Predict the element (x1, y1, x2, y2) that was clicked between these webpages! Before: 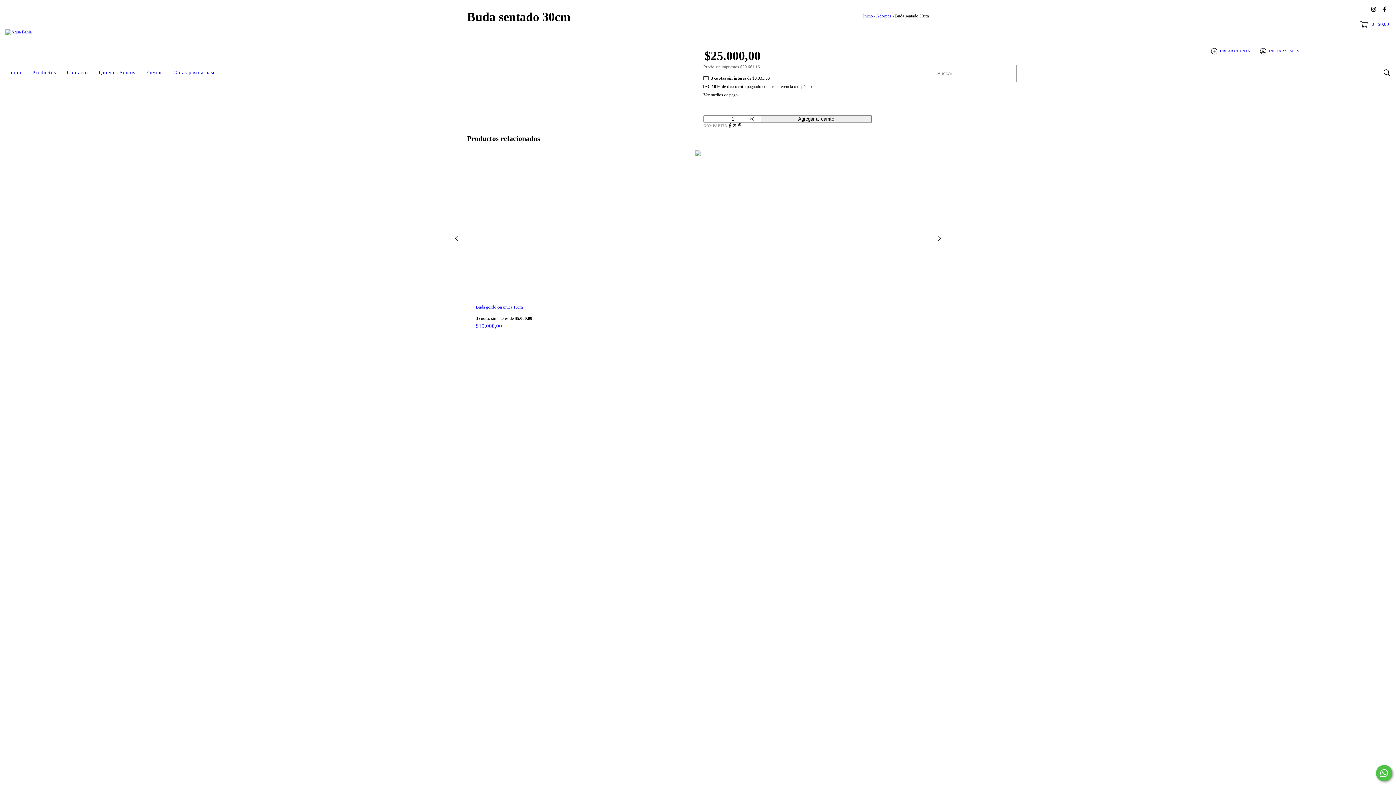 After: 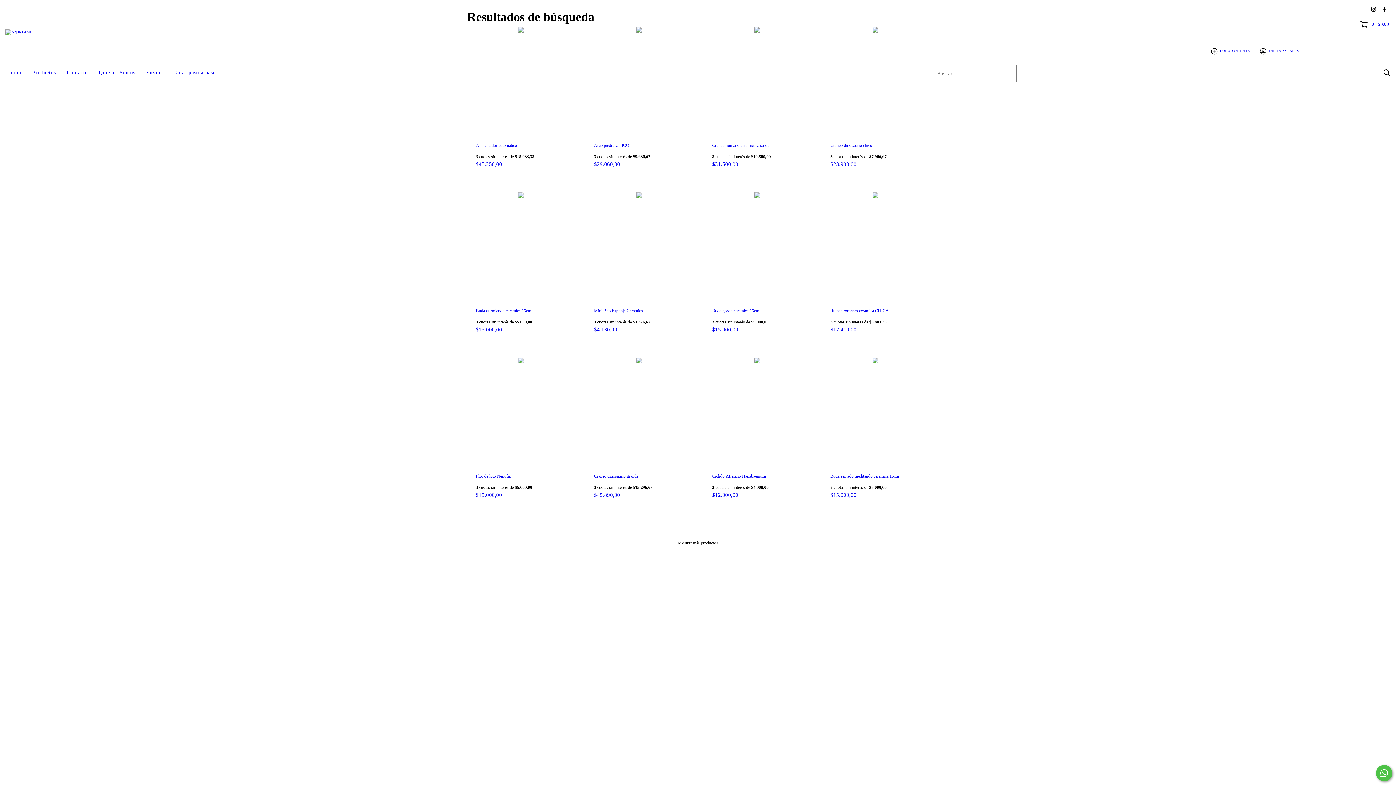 Action: label: Buscar bbox: (1381, 66, 1393, 78)